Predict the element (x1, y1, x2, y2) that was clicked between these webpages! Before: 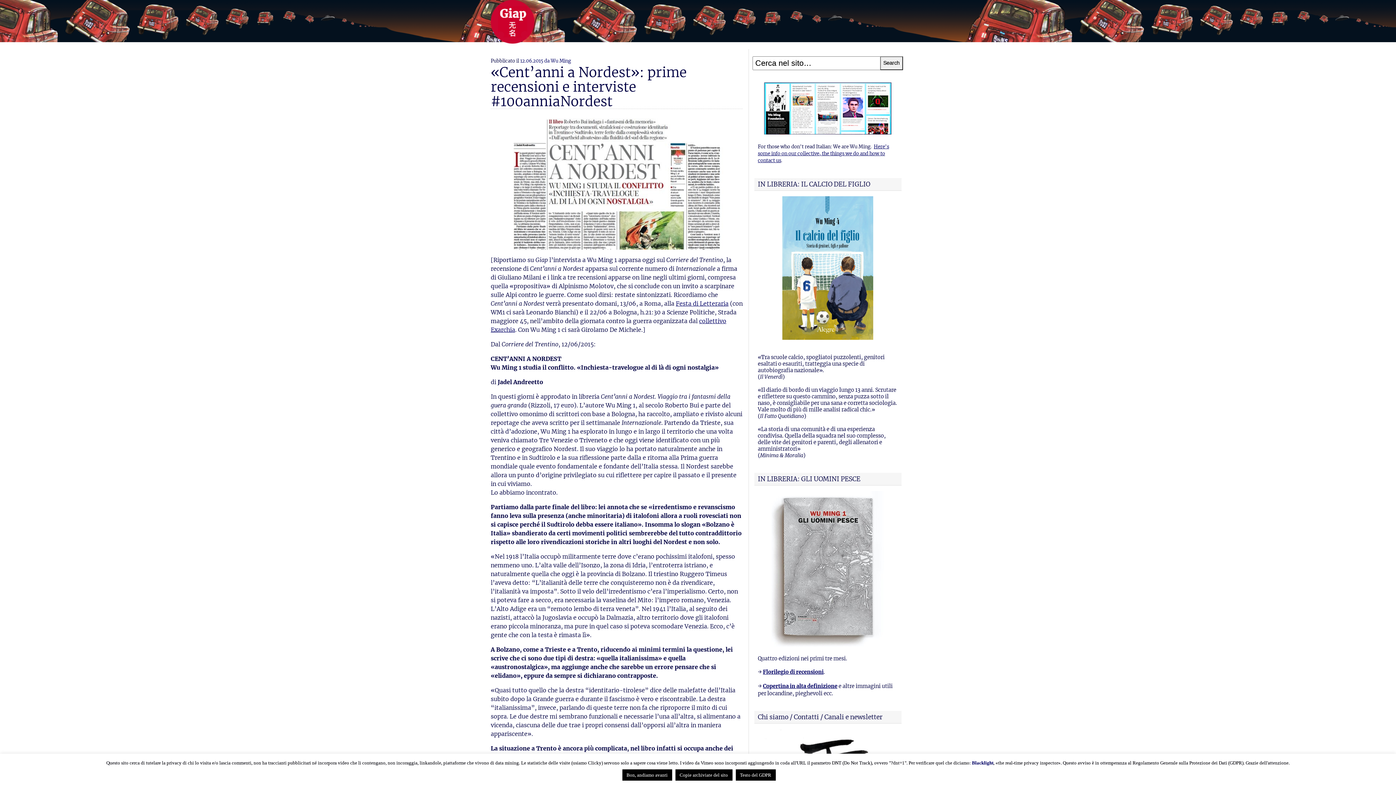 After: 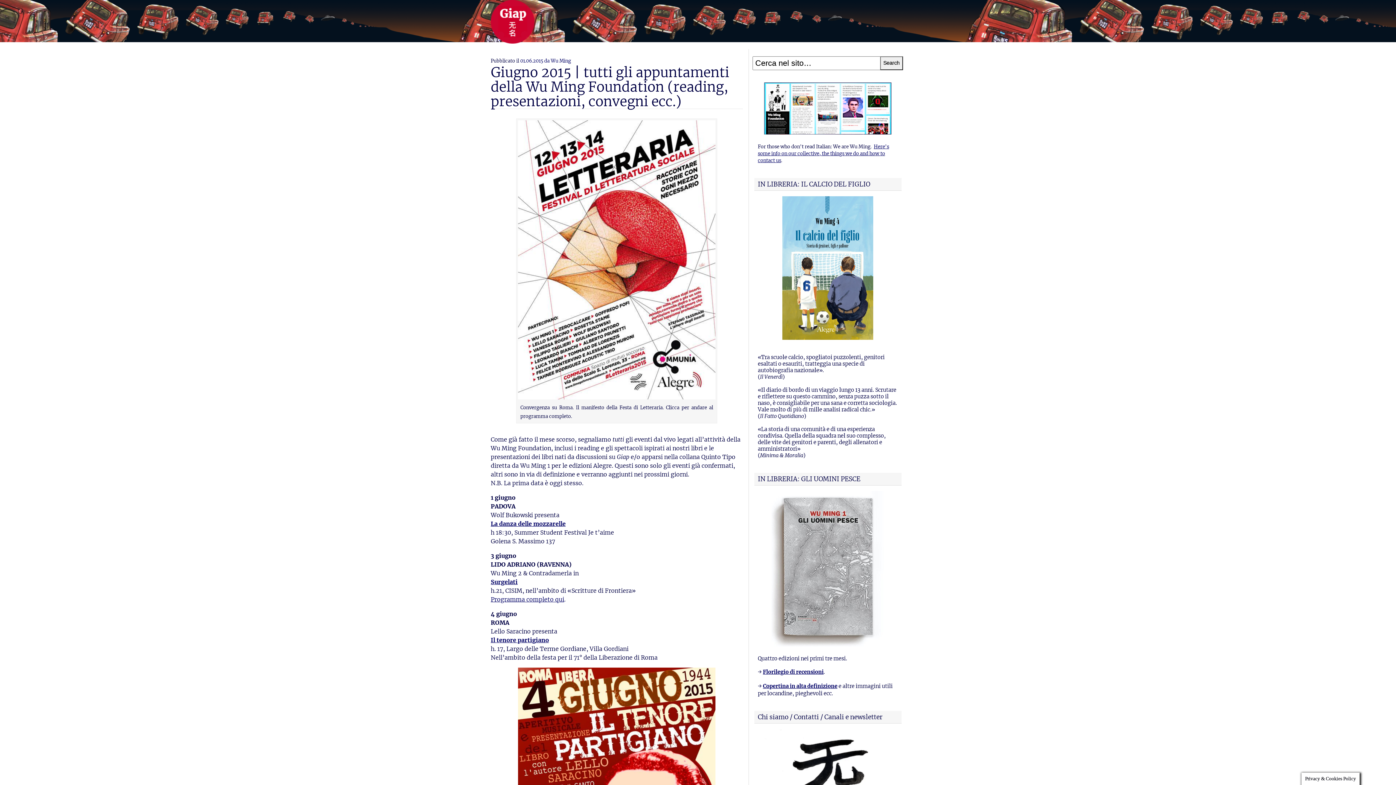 Action: label: Festa di Letteraria bbox: (676, 300, 728, 307)